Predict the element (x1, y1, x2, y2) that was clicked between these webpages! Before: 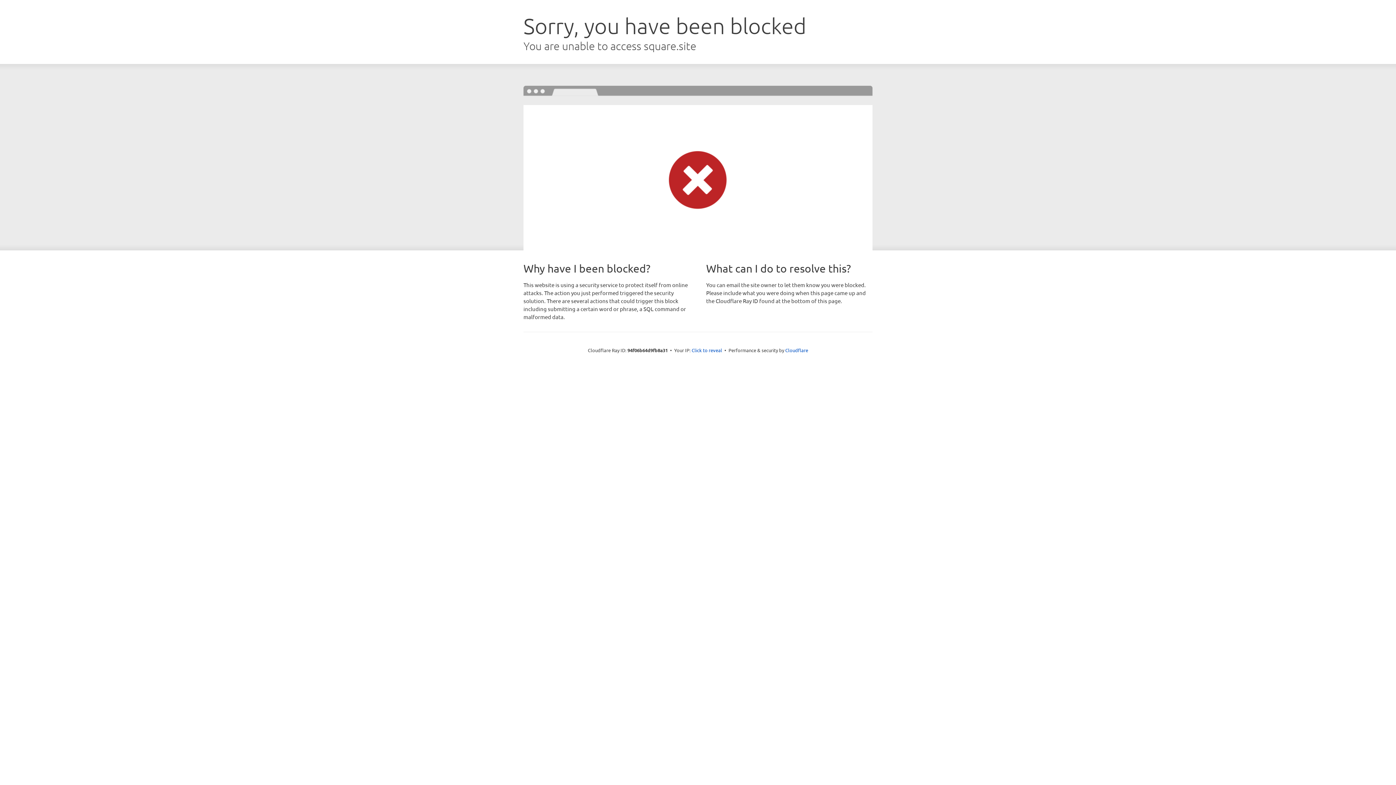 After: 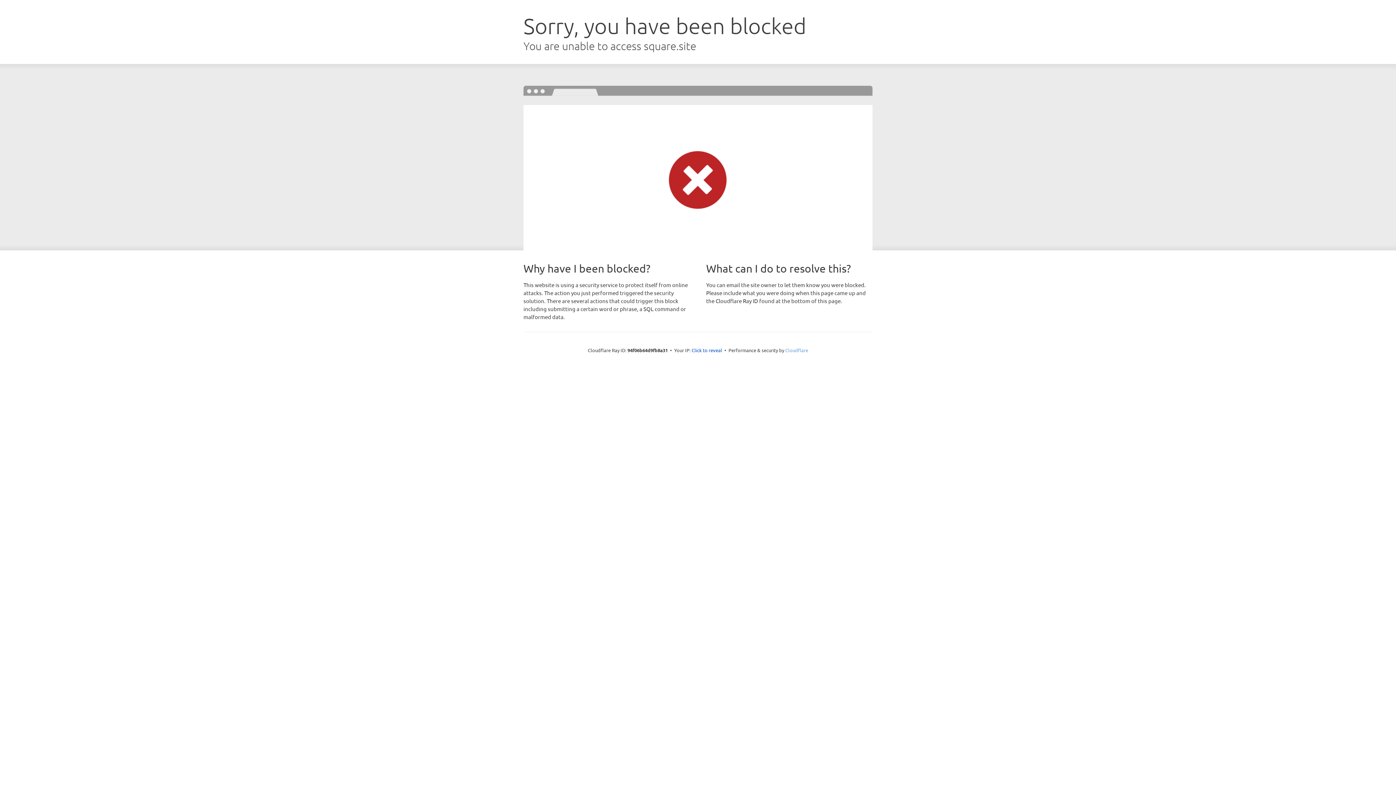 Action: bbox: (785, 347, 808, 353) label: Cloudflare